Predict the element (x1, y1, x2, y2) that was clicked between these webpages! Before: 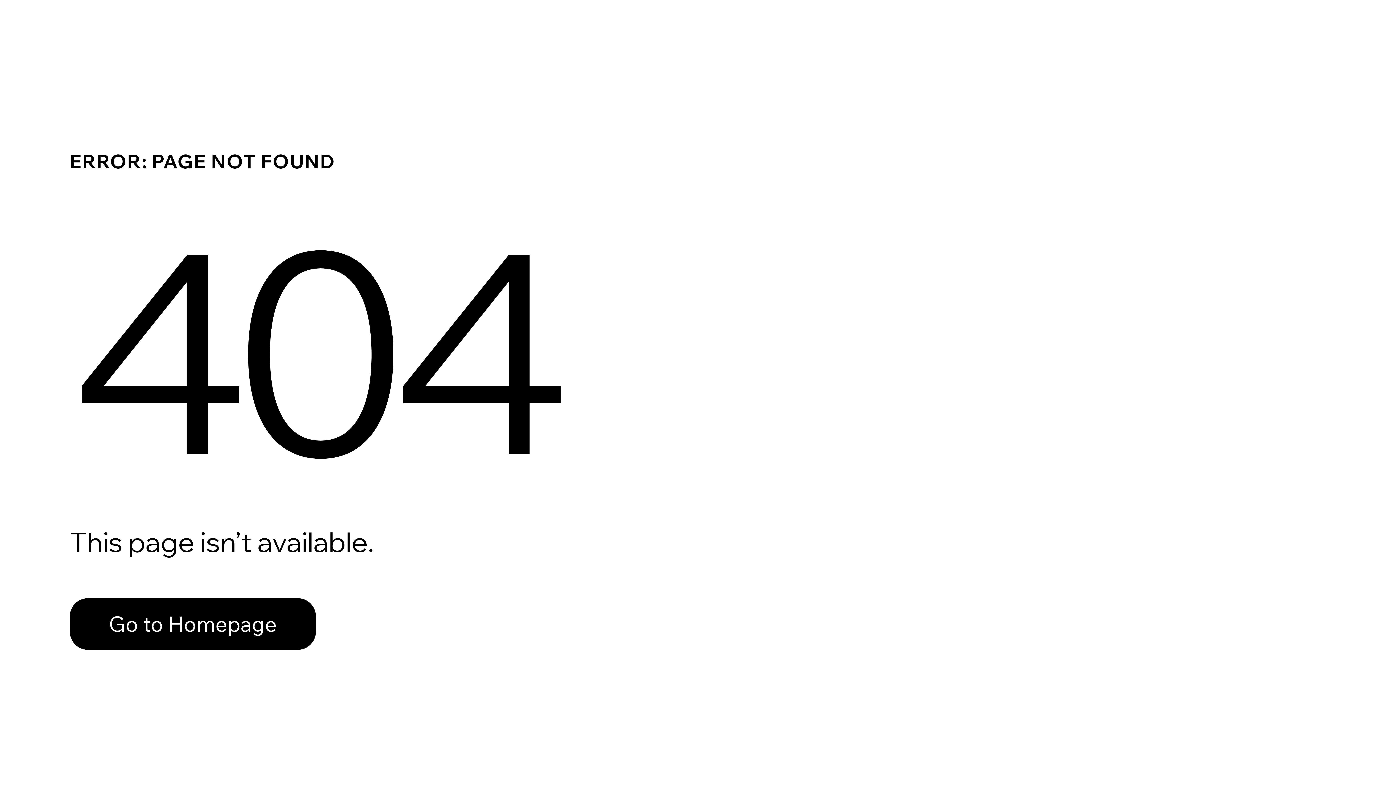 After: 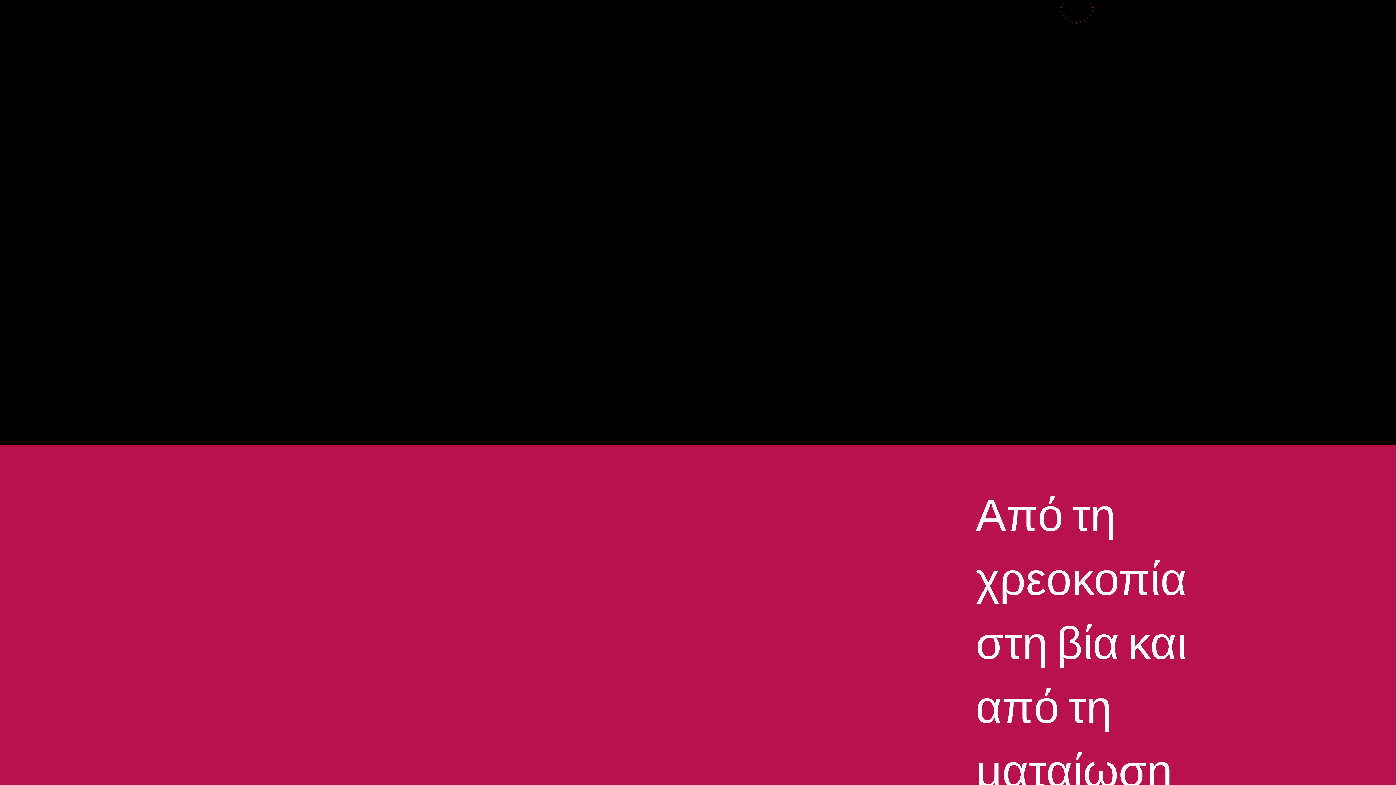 Action: bbox: (69, 582, 768, 659) label: Go to Homepage